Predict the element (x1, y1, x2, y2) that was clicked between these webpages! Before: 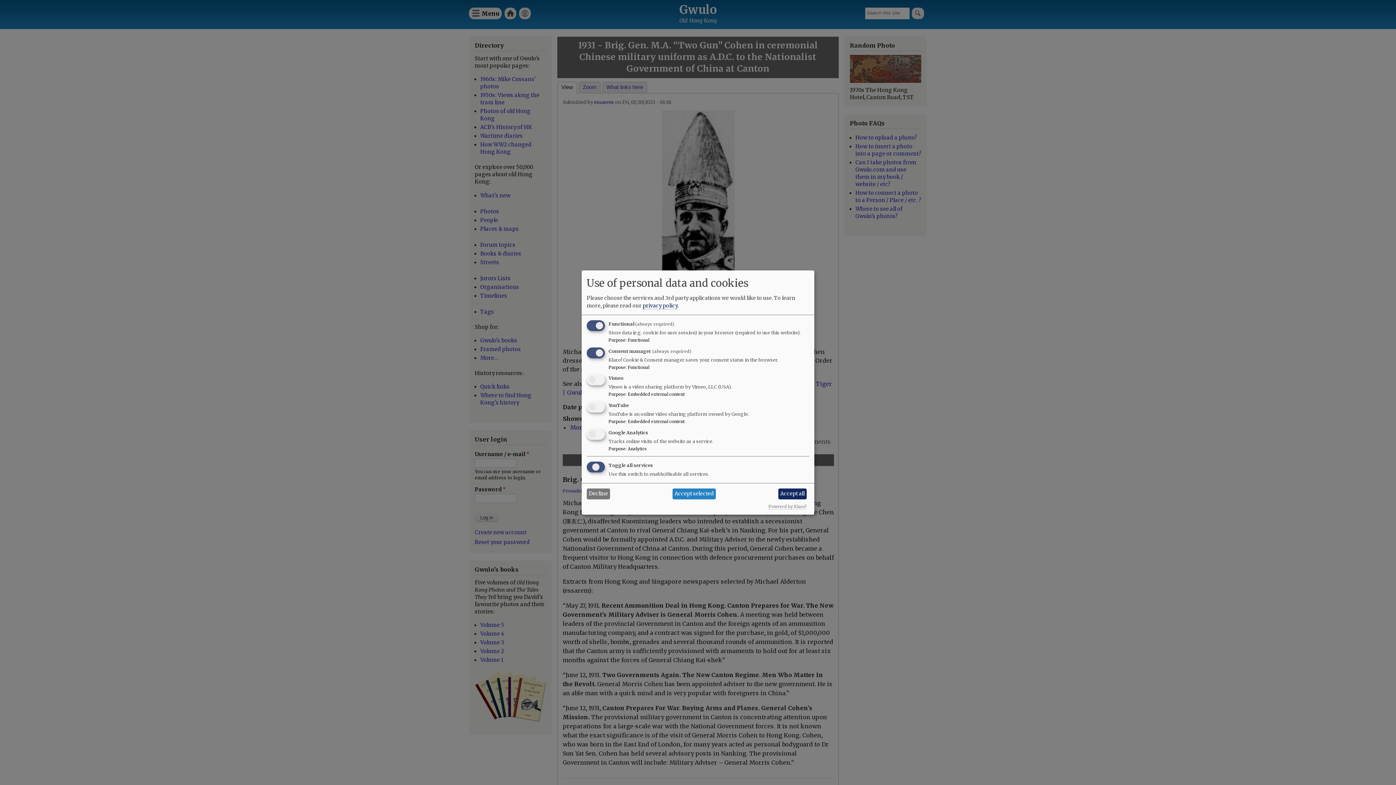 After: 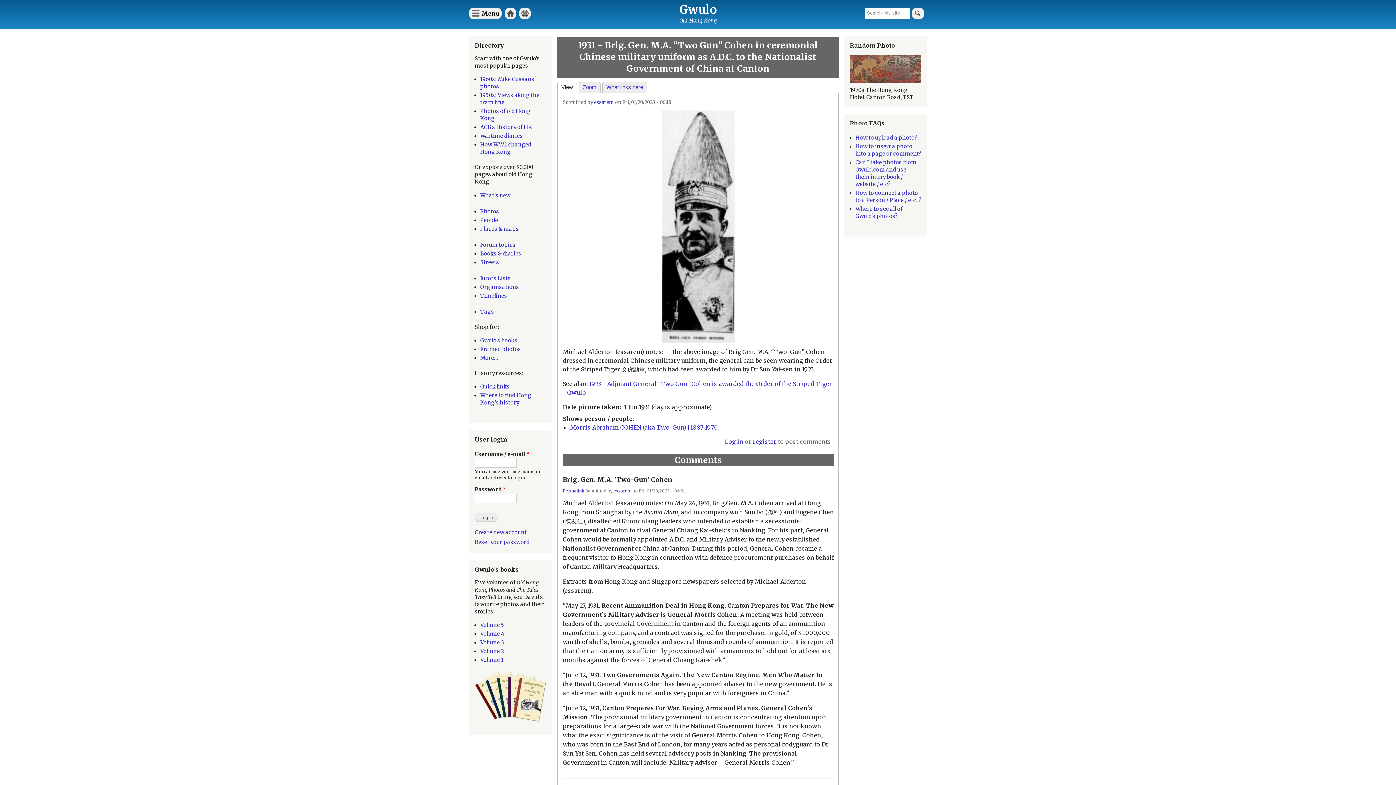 Action: label: Decline bbox: (586, 488, 610, 499)